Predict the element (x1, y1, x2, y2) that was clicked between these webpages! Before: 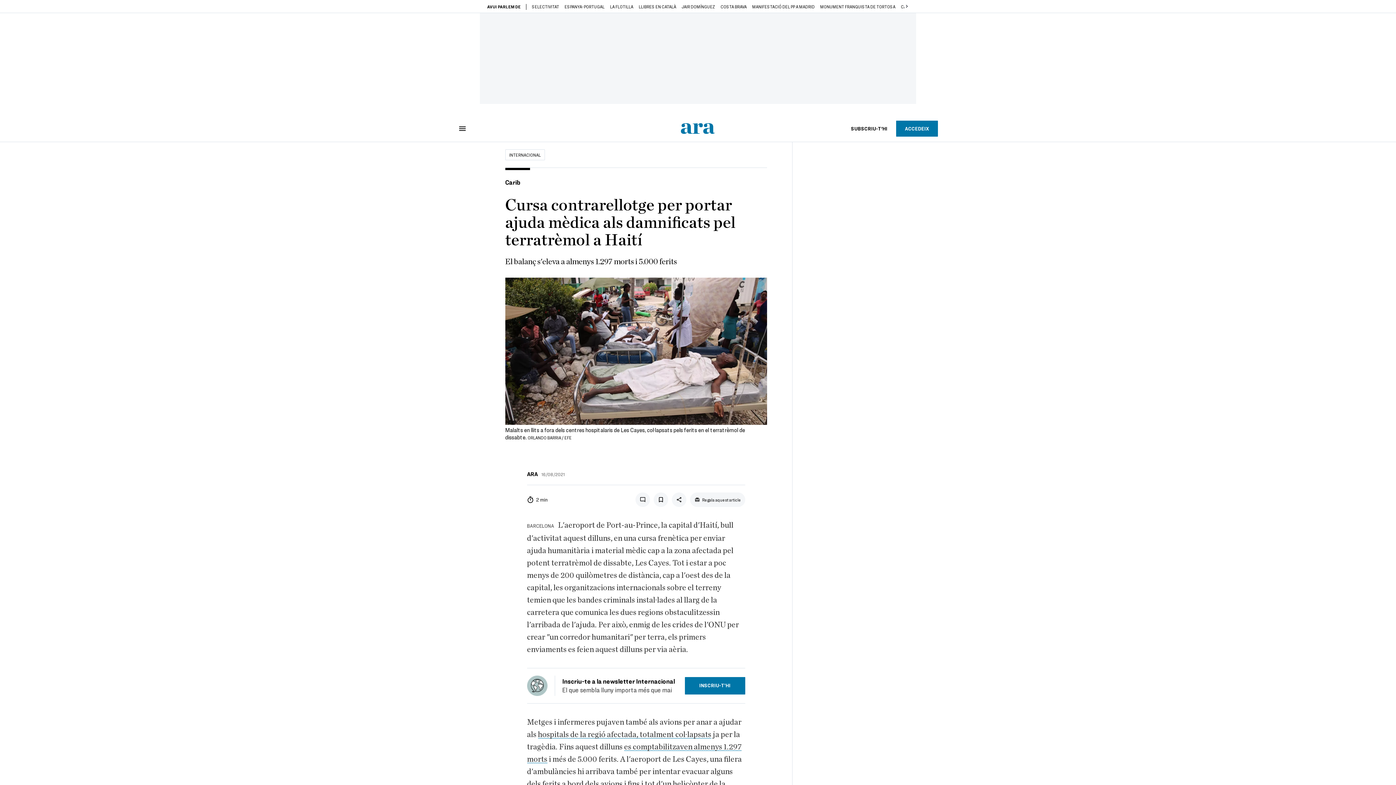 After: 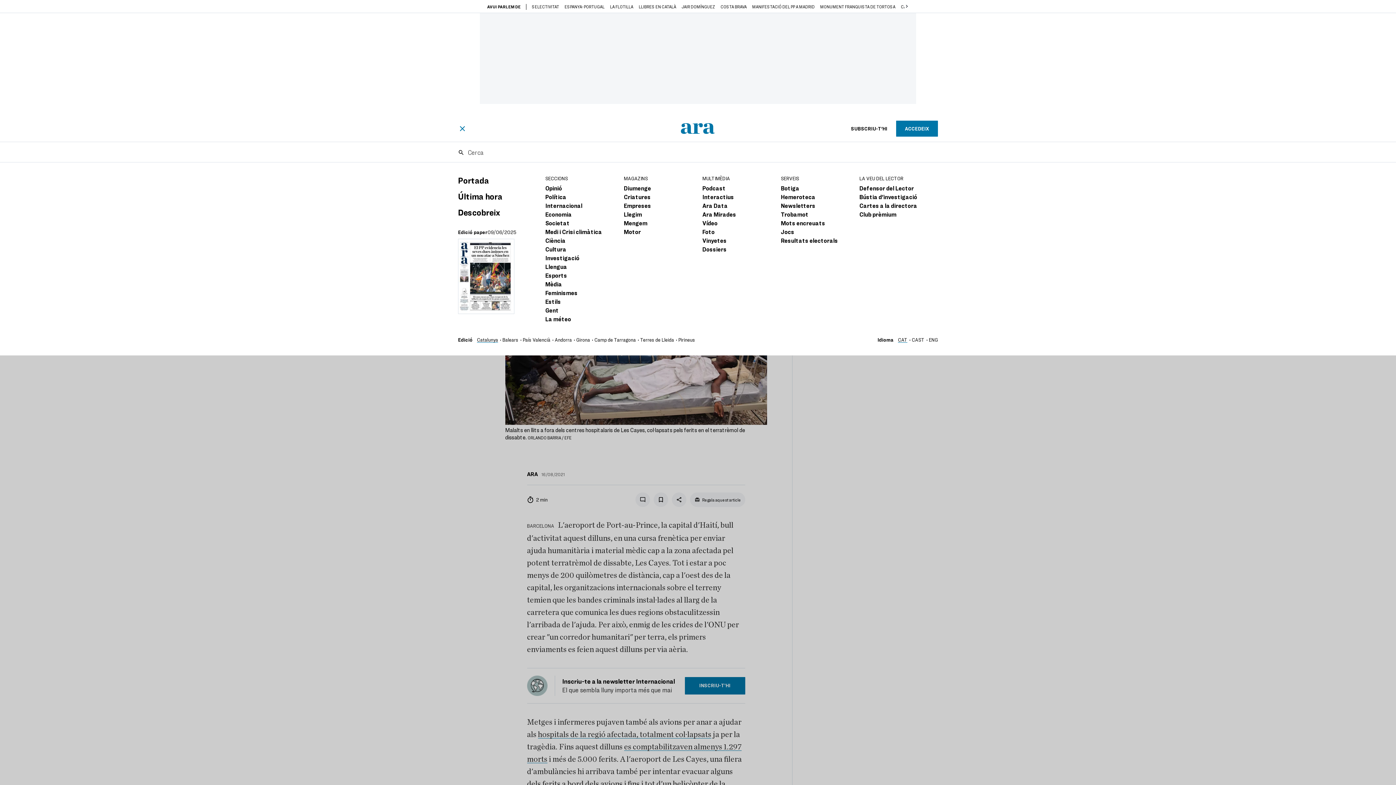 Action: bbox: (458, 124, 466, 132)